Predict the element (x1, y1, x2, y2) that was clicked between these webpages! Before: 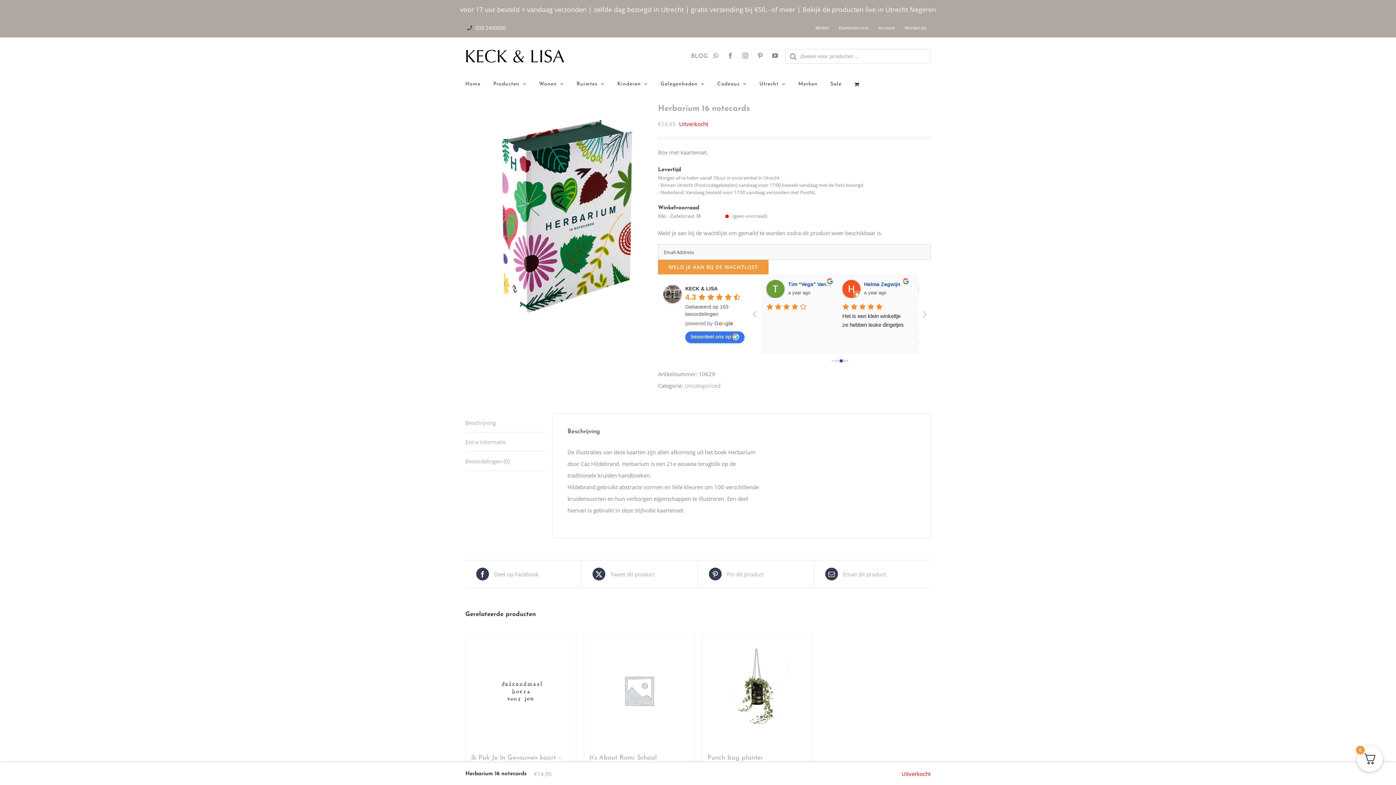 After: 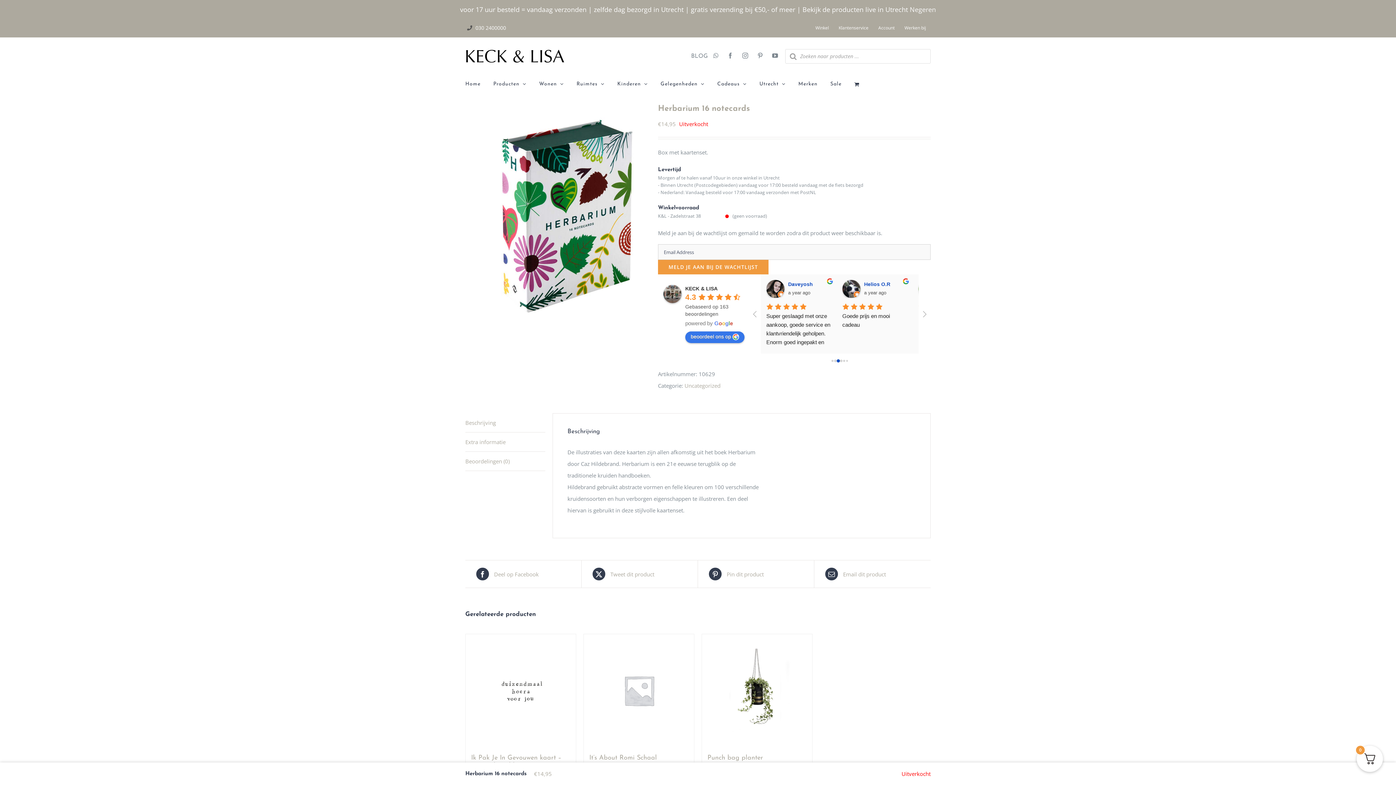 Action: label:  Tweet dit product bbox: (592, 568, 686, 580)